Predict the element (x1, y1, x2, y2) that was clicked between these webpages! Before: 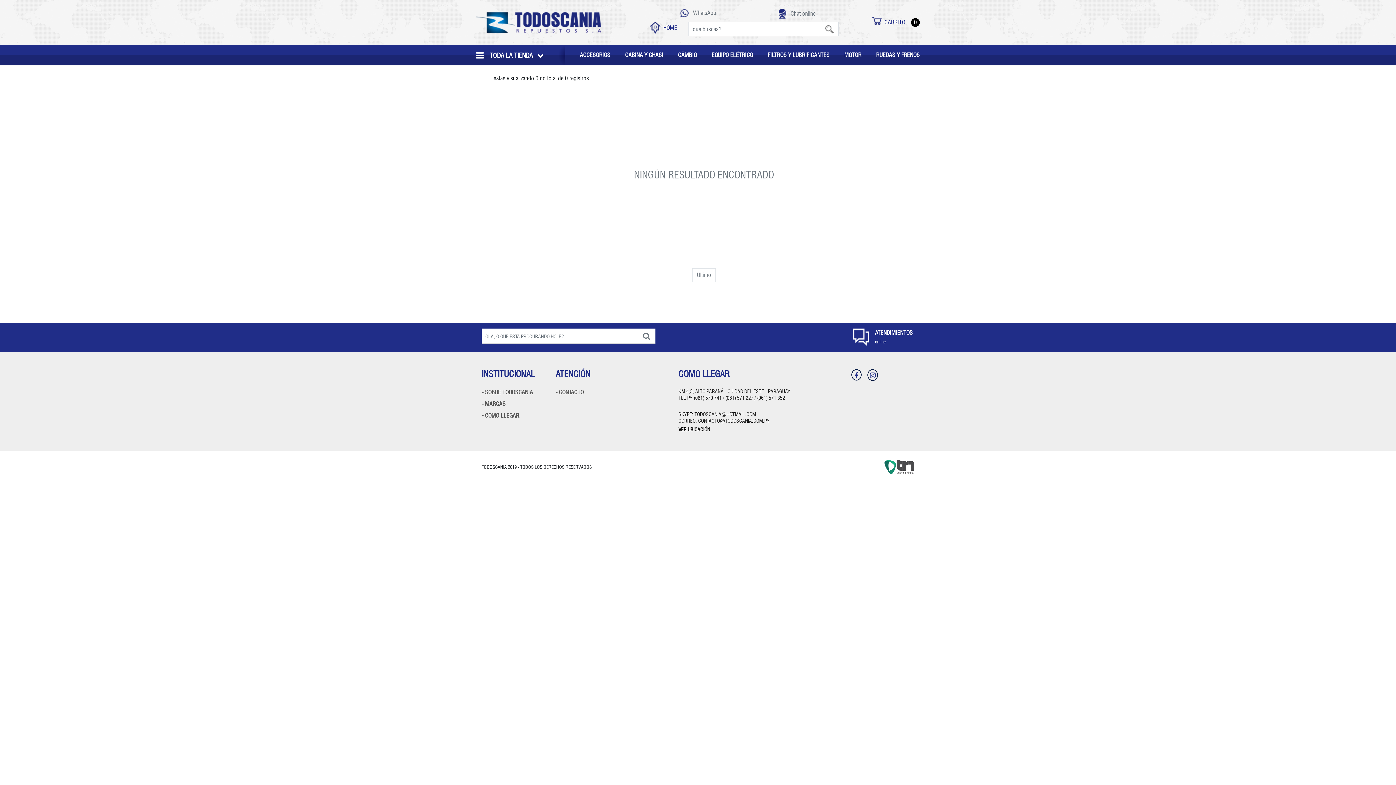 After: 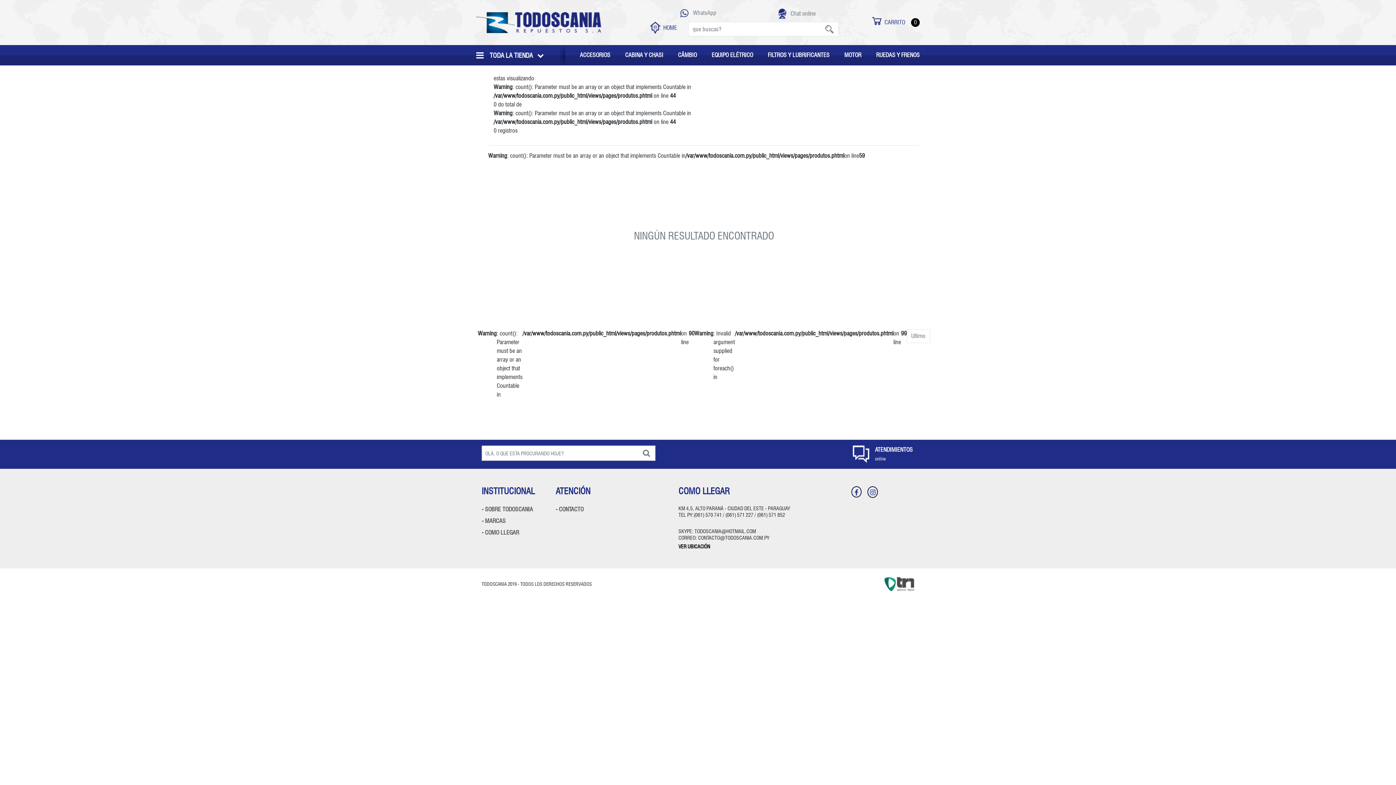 Action: bbox: (820, 22, 838, 36)